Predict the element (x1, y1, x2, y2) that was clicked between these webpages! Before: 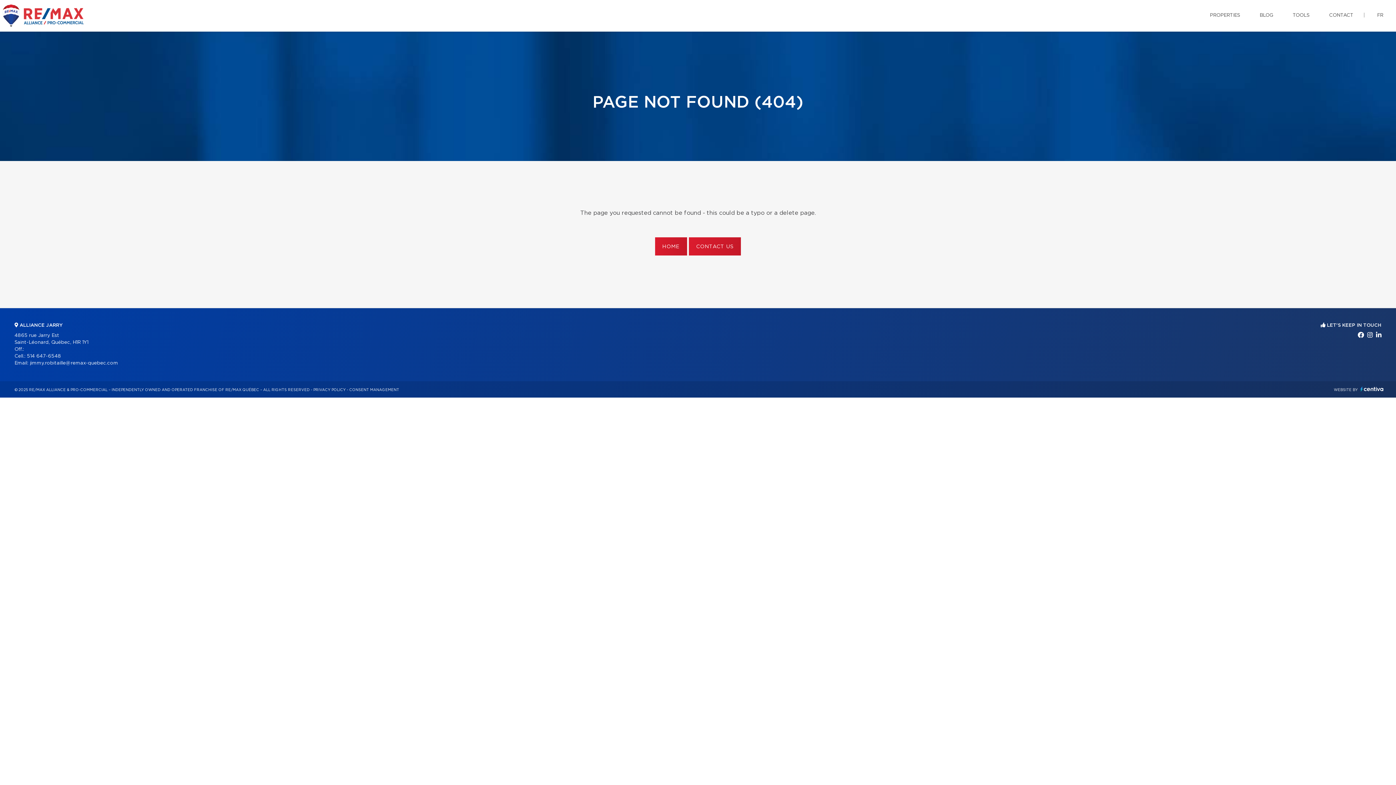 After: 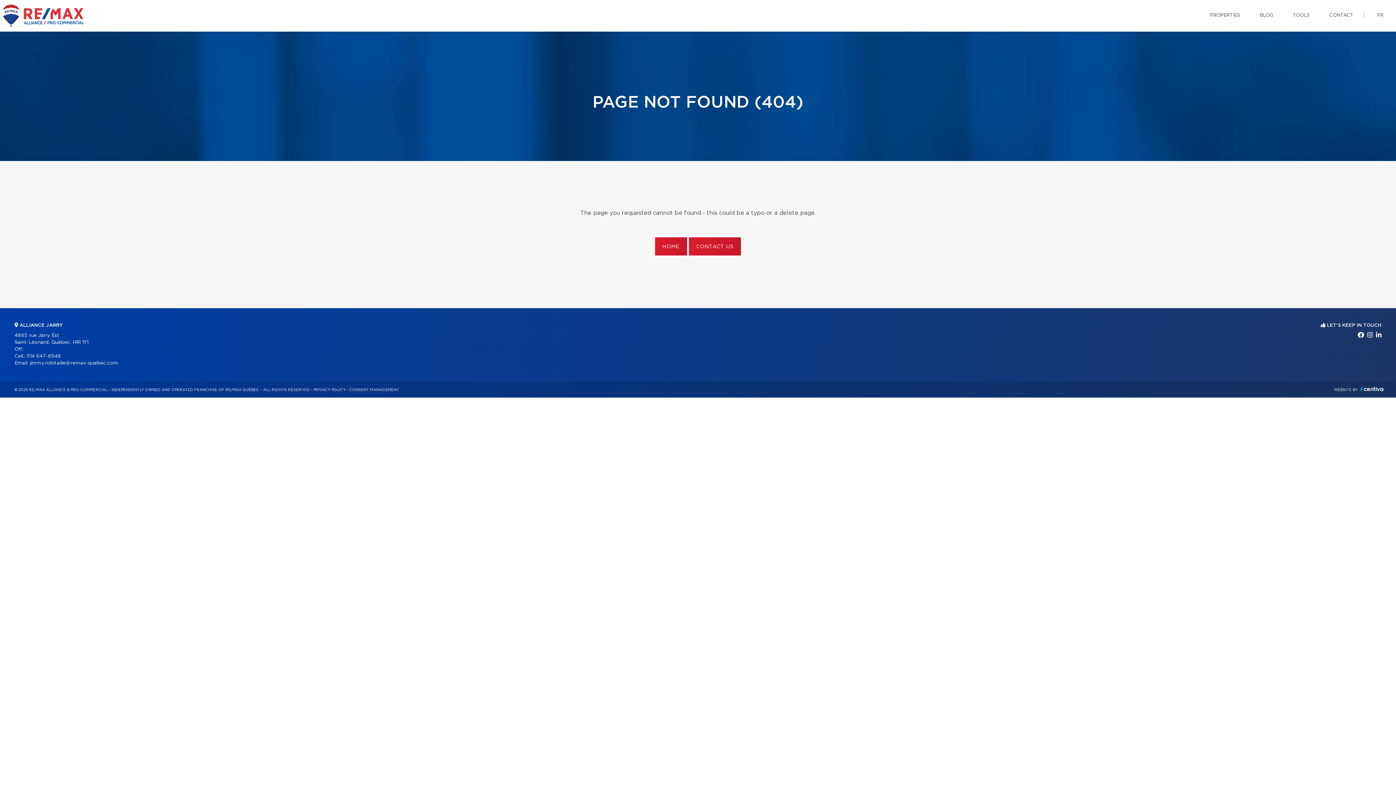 Action: bbox: (1358, 333, 1364, 338)